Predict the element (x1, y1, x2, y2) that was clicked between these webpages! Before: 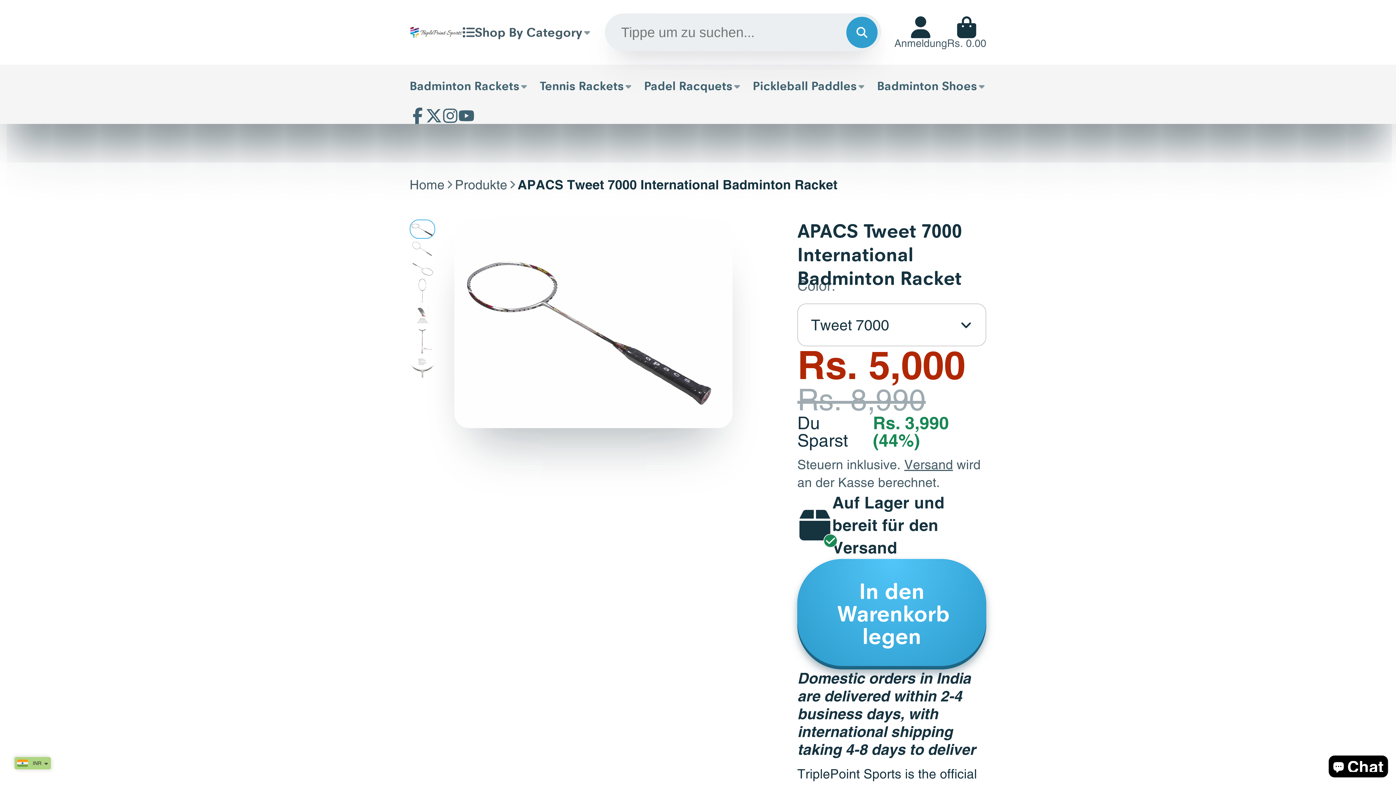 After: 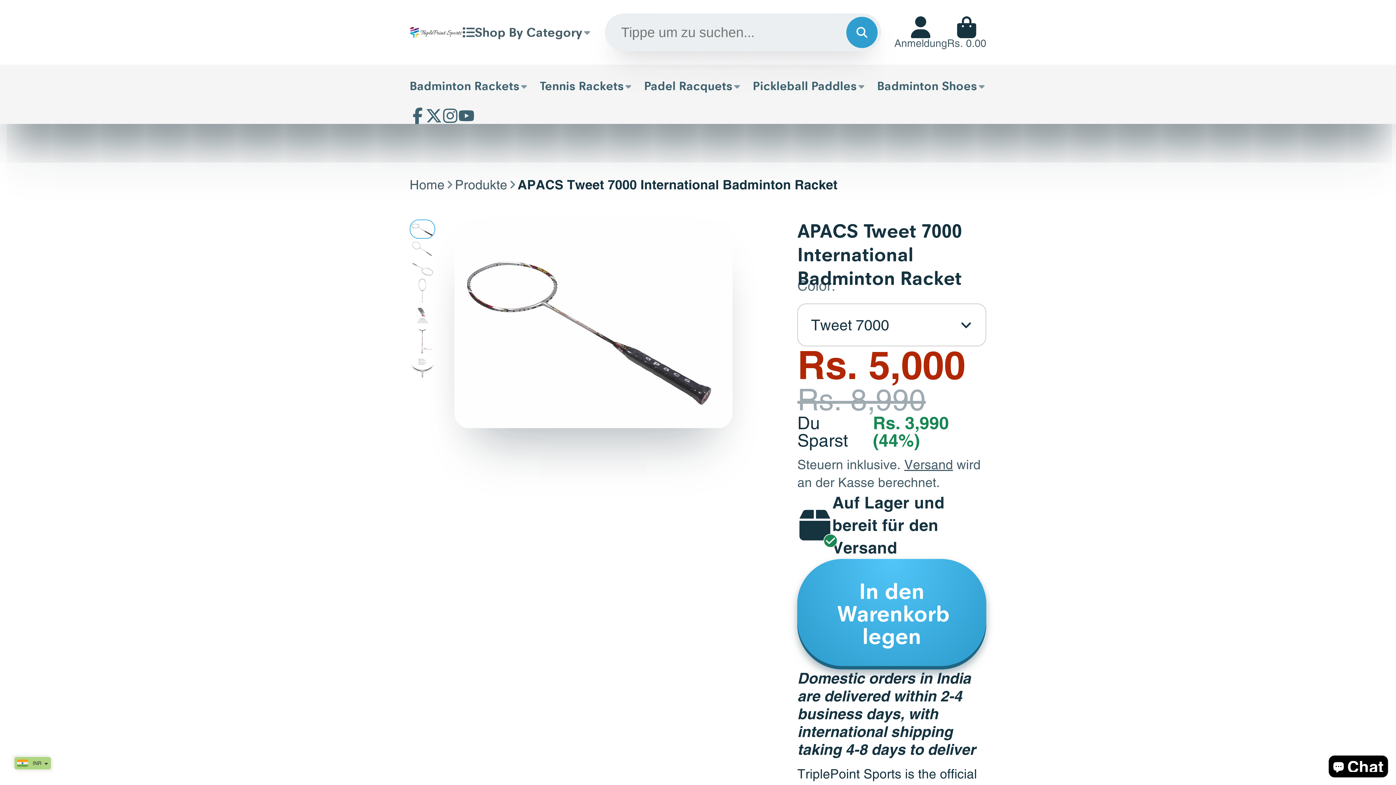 Action: bbox: (462, 0, 592, 64) label: Shop By Category